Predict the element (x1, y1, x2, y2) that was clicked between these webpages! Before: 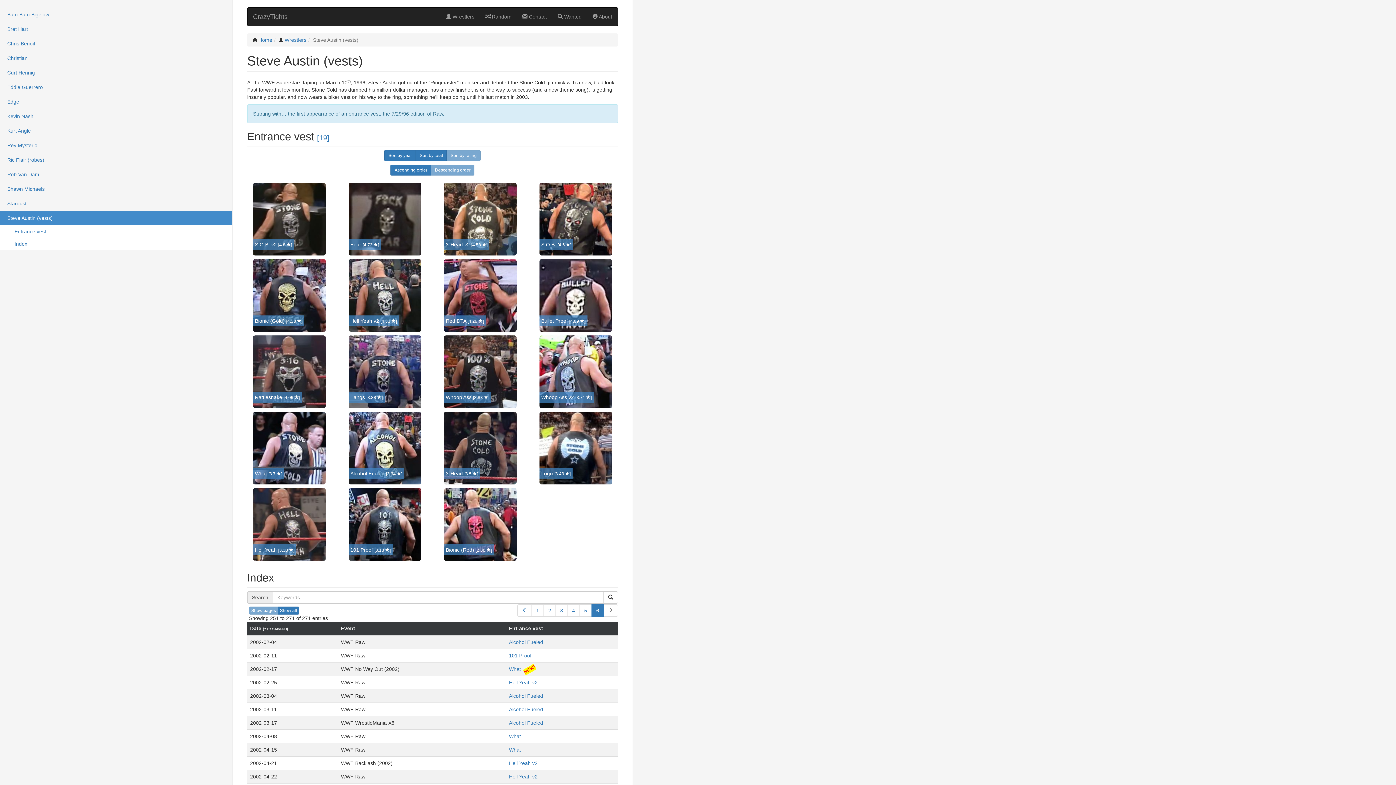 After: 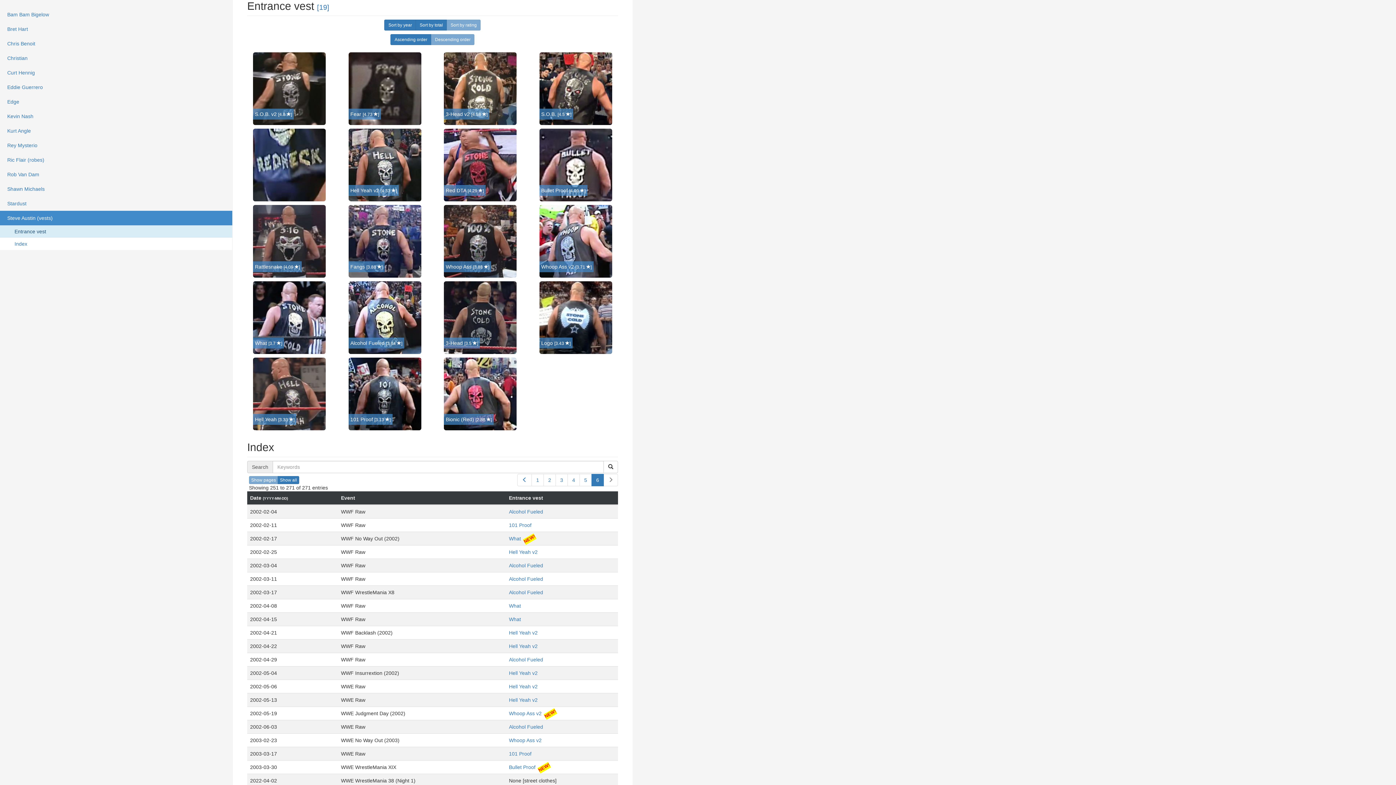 Action: bbox: (317, 133, 329, 141) label: [19]